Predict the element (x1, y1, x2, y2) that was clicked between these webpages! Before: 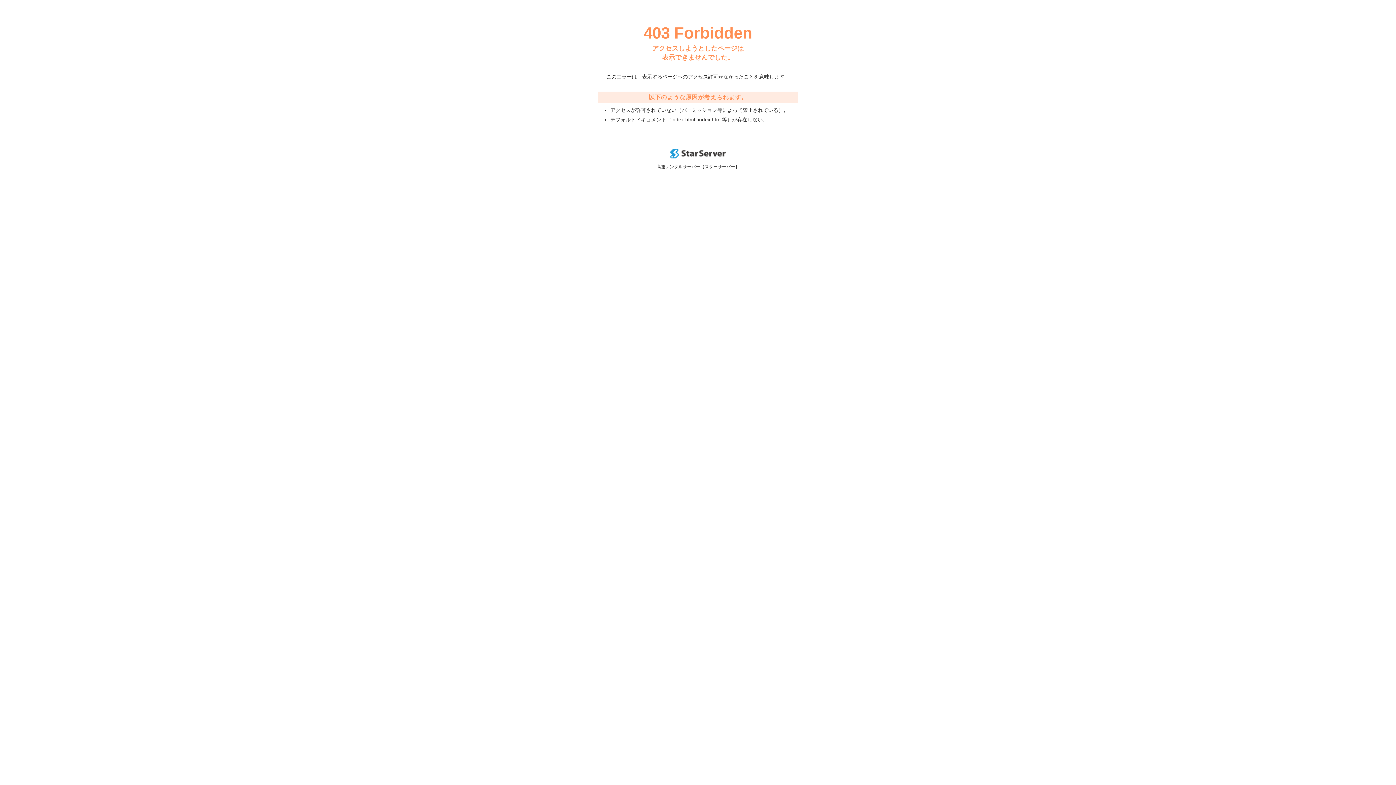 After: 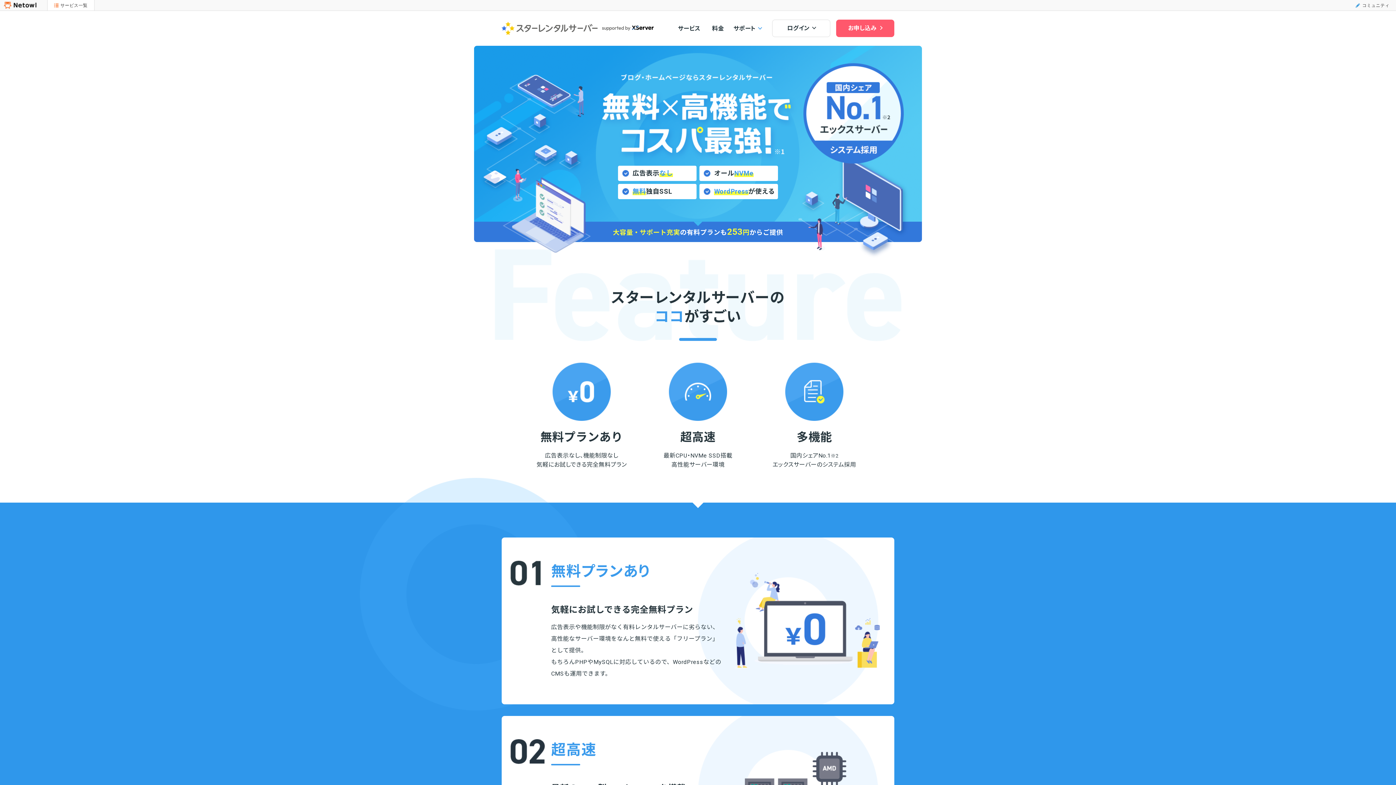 Action: bbox: (670, 153, 725, 159)